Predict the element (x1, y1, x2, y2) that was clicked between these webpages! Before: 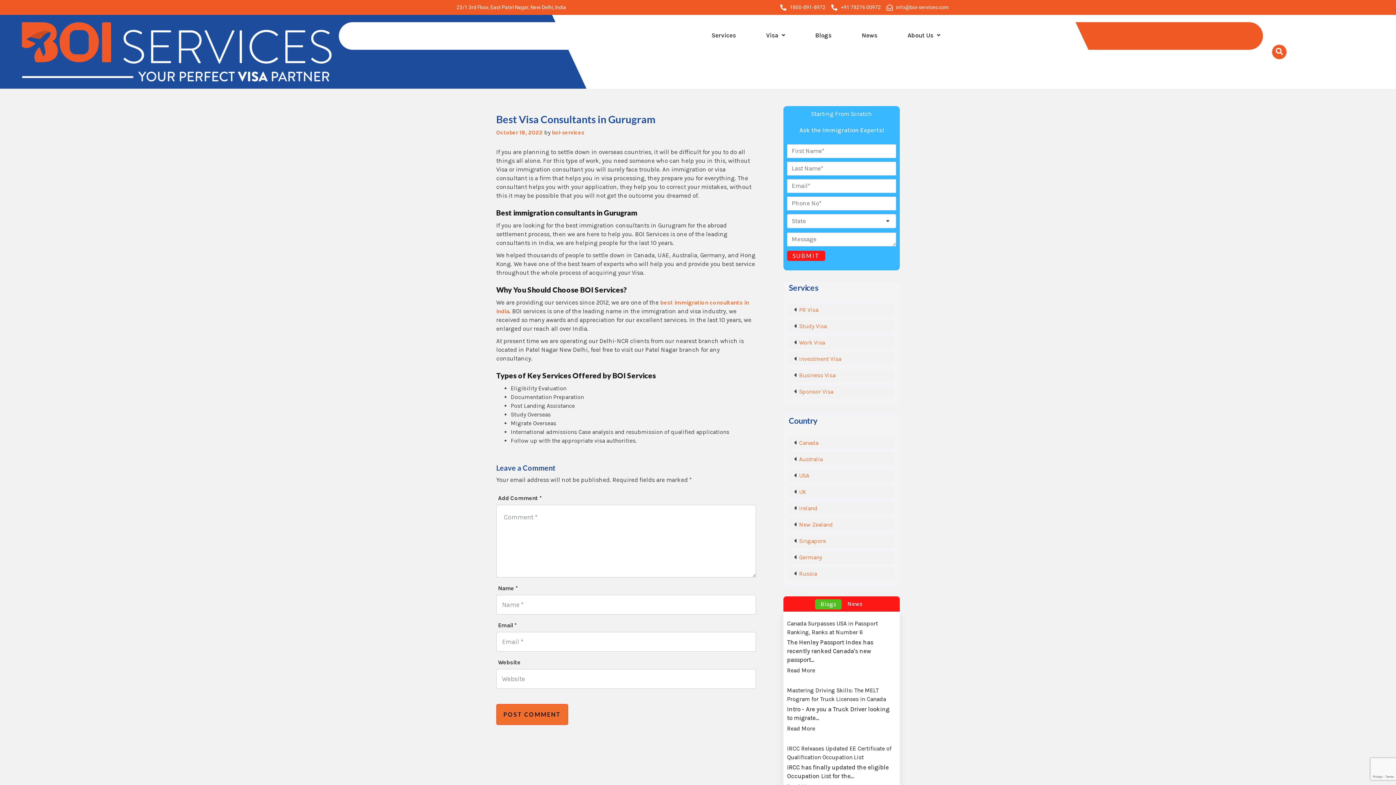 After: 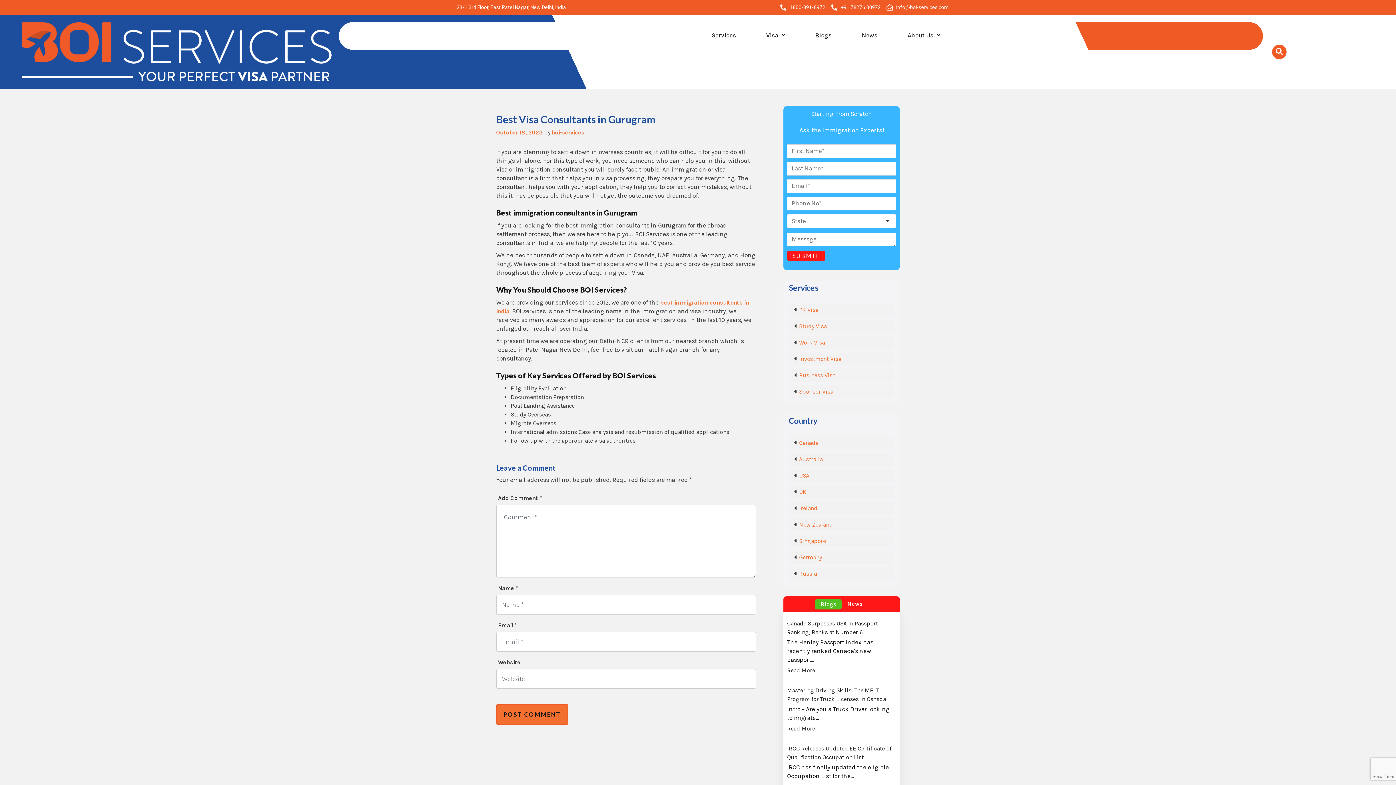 Action: bbox: (886, 3, 949, 11) label: info@boi-services.com